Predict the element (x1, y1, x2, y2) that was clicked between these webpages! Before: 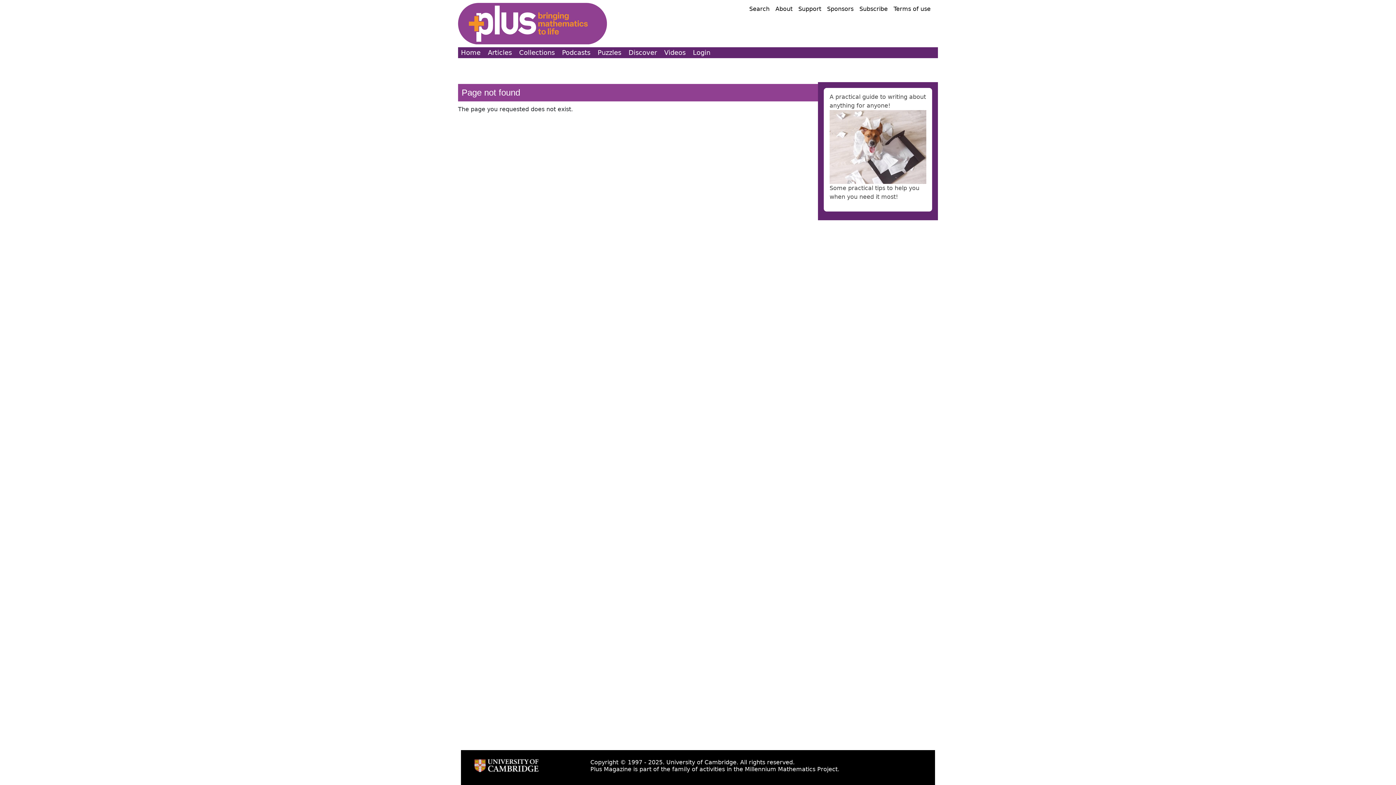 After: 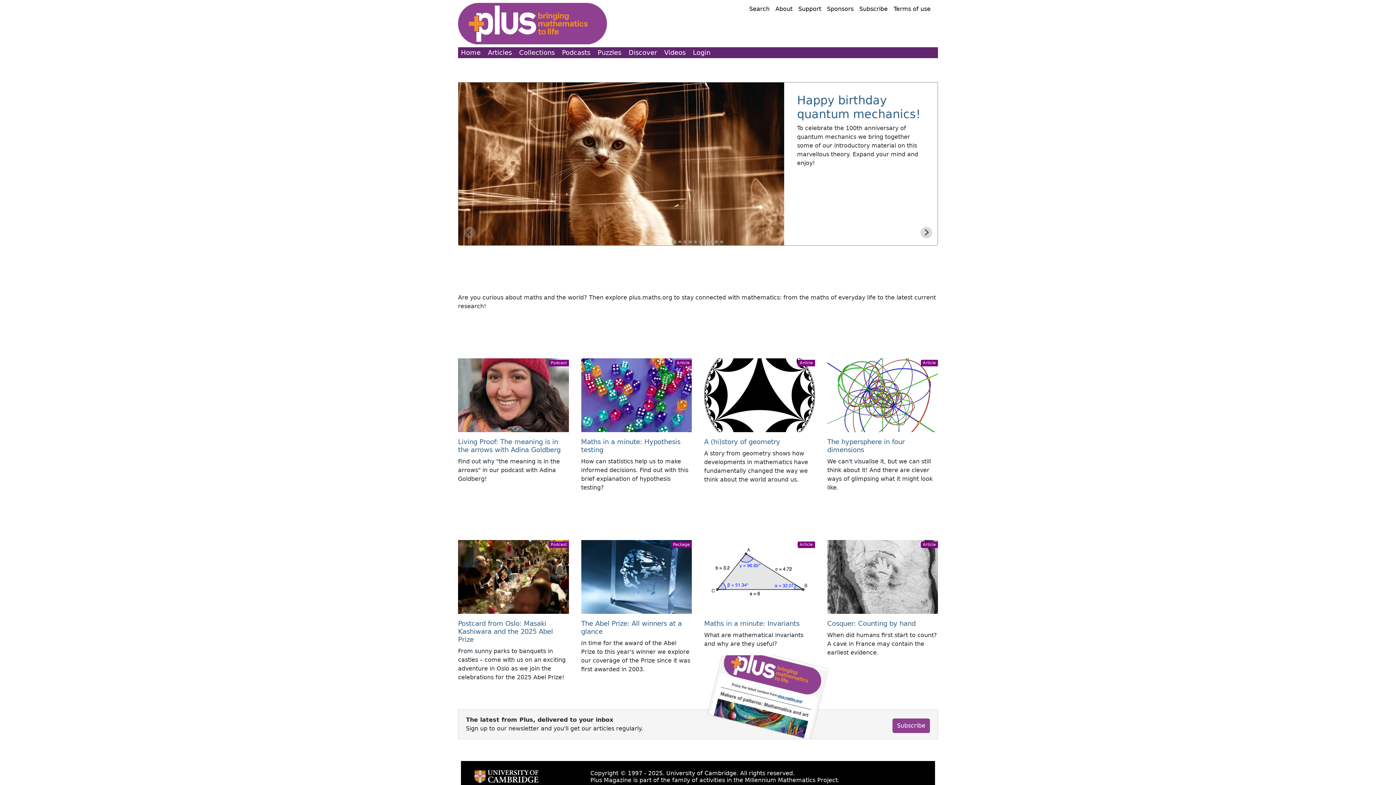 Action: bbox: (458, 19, 607, 26)